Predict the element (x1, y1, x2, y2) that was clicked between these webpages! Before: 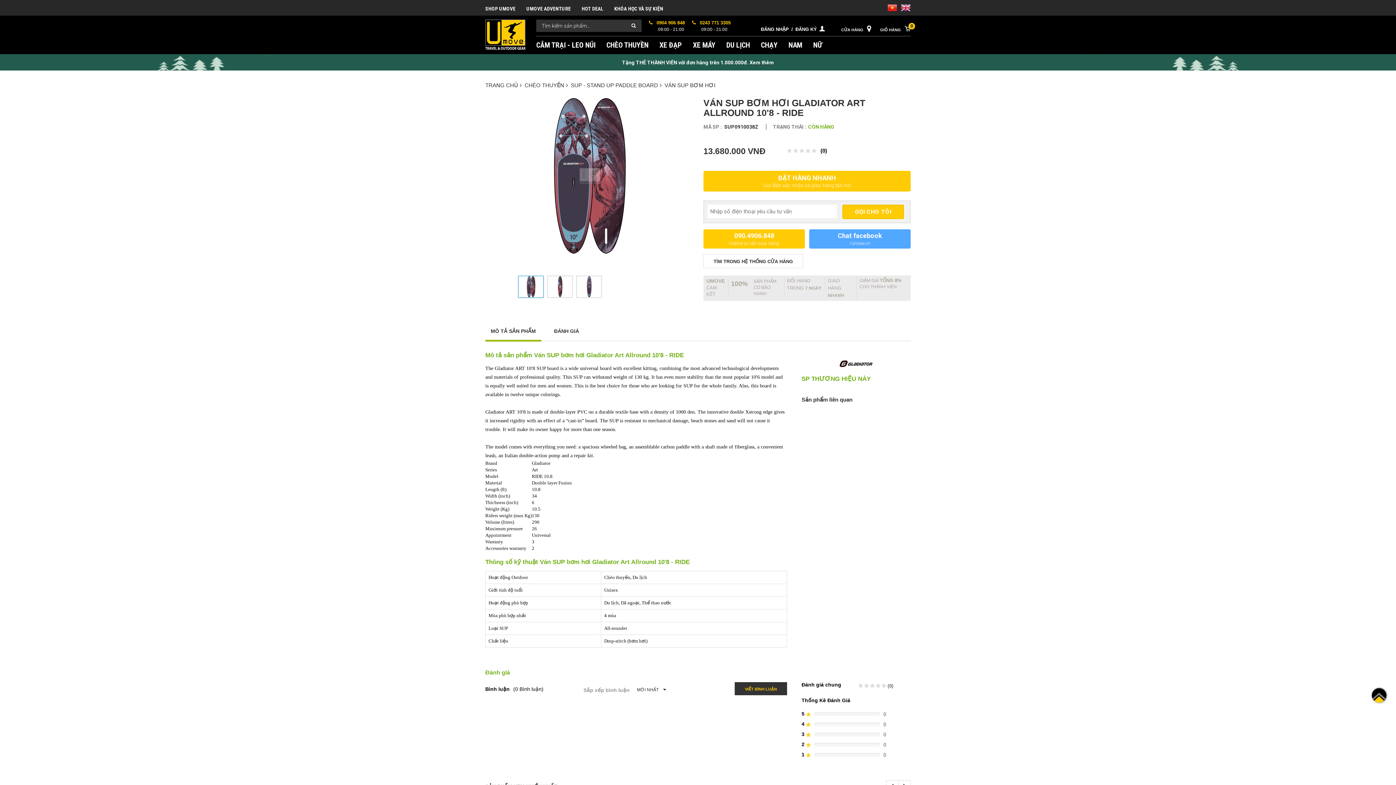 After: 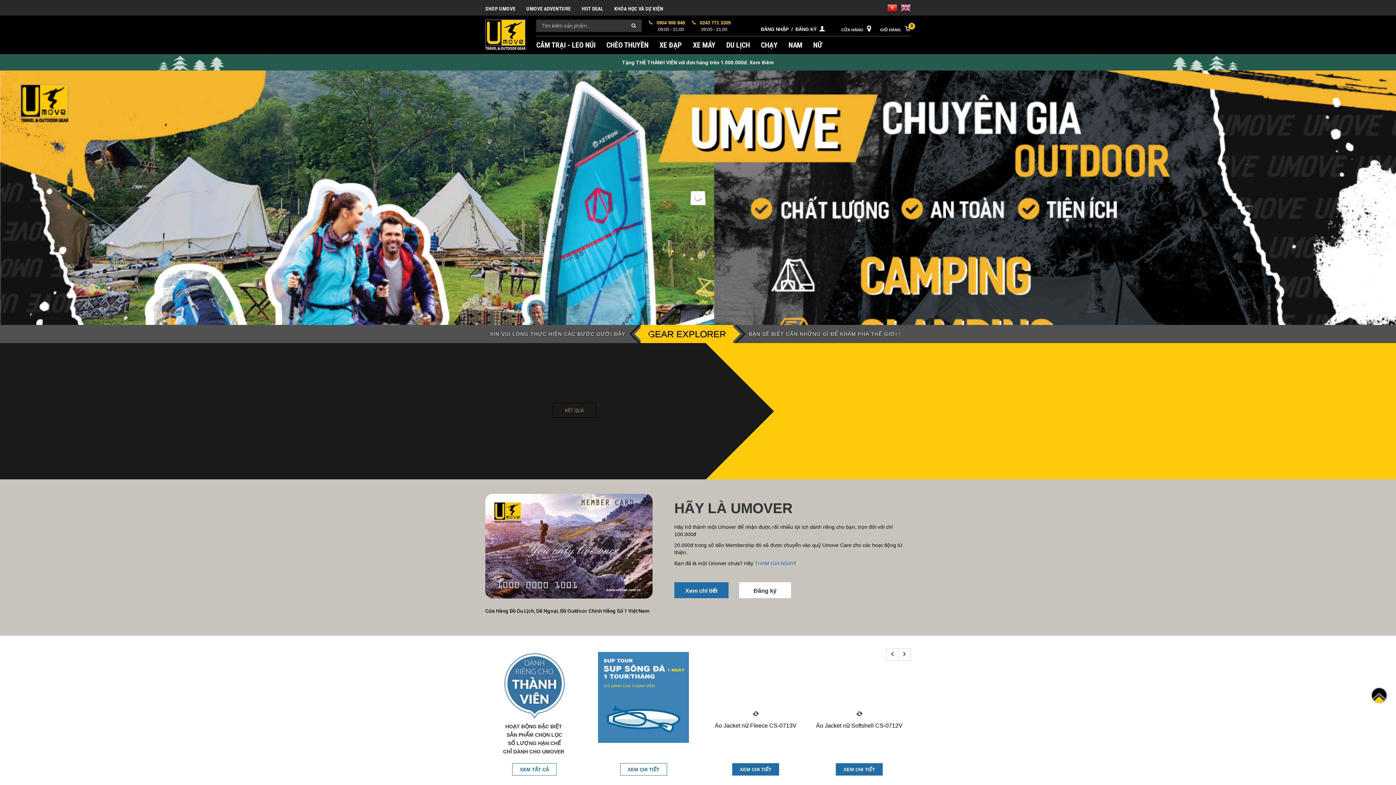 Action: bbox: (485, 0, 515, 15) label: SHOP UMOVE